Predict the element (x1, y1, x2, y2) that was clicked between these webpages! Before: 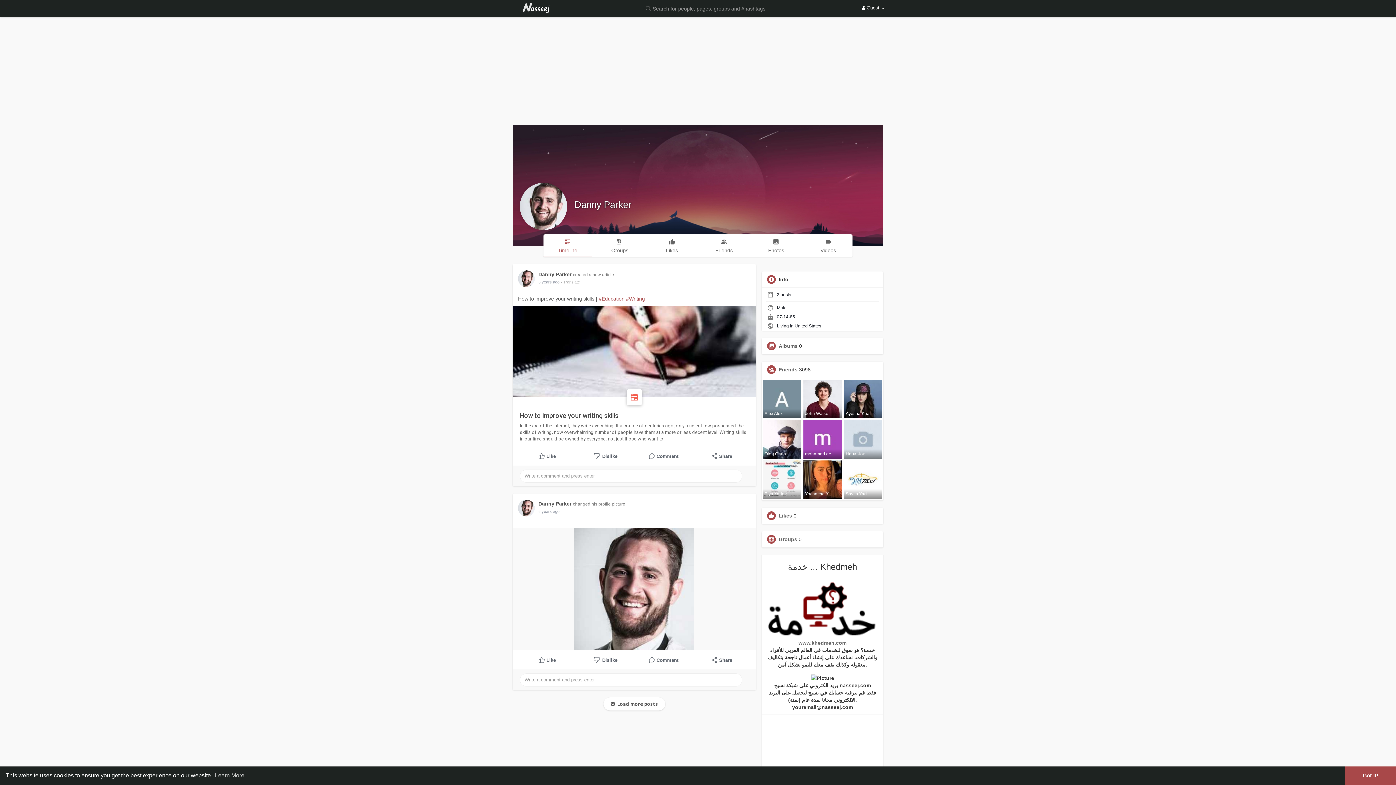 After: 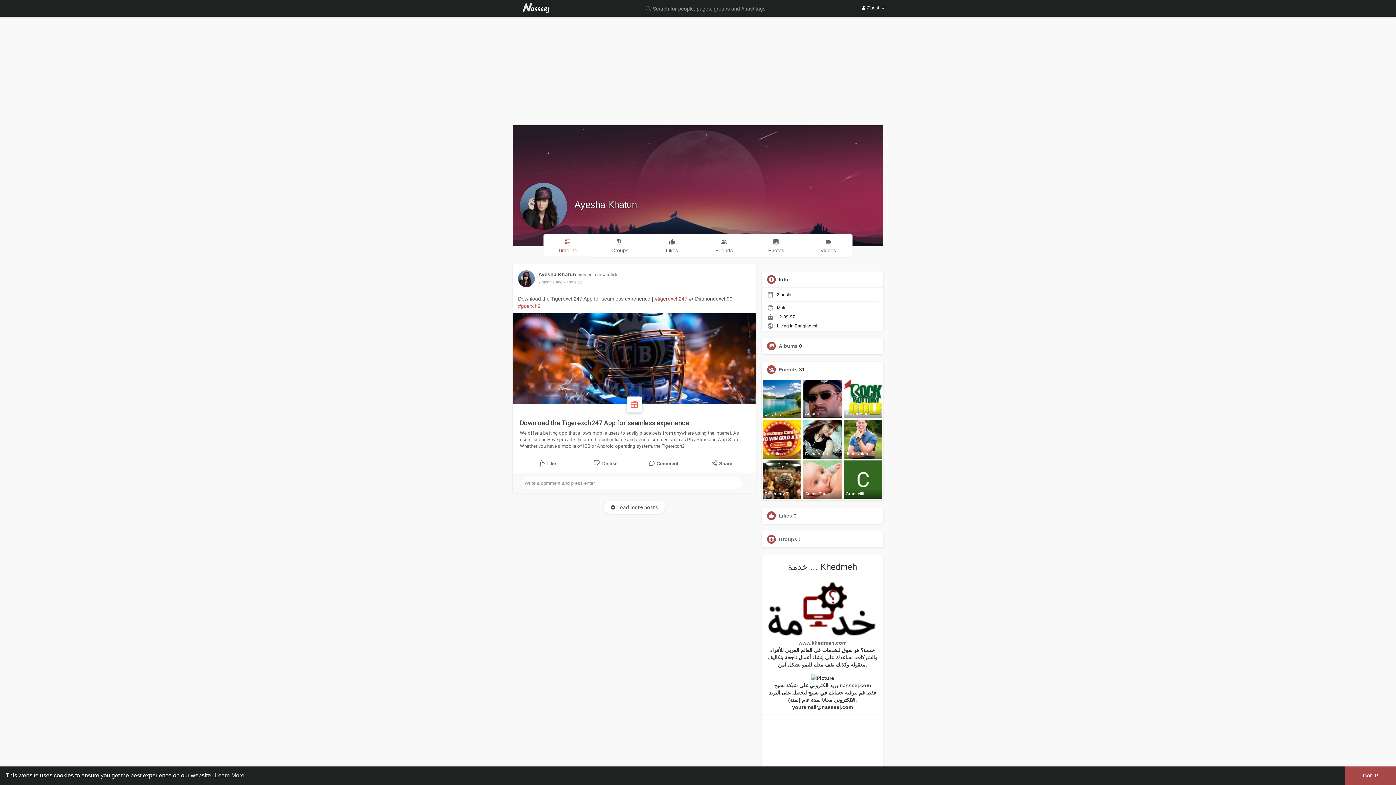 Action: label: Ayesha Kha bbox: (844, 380, 882, 418)